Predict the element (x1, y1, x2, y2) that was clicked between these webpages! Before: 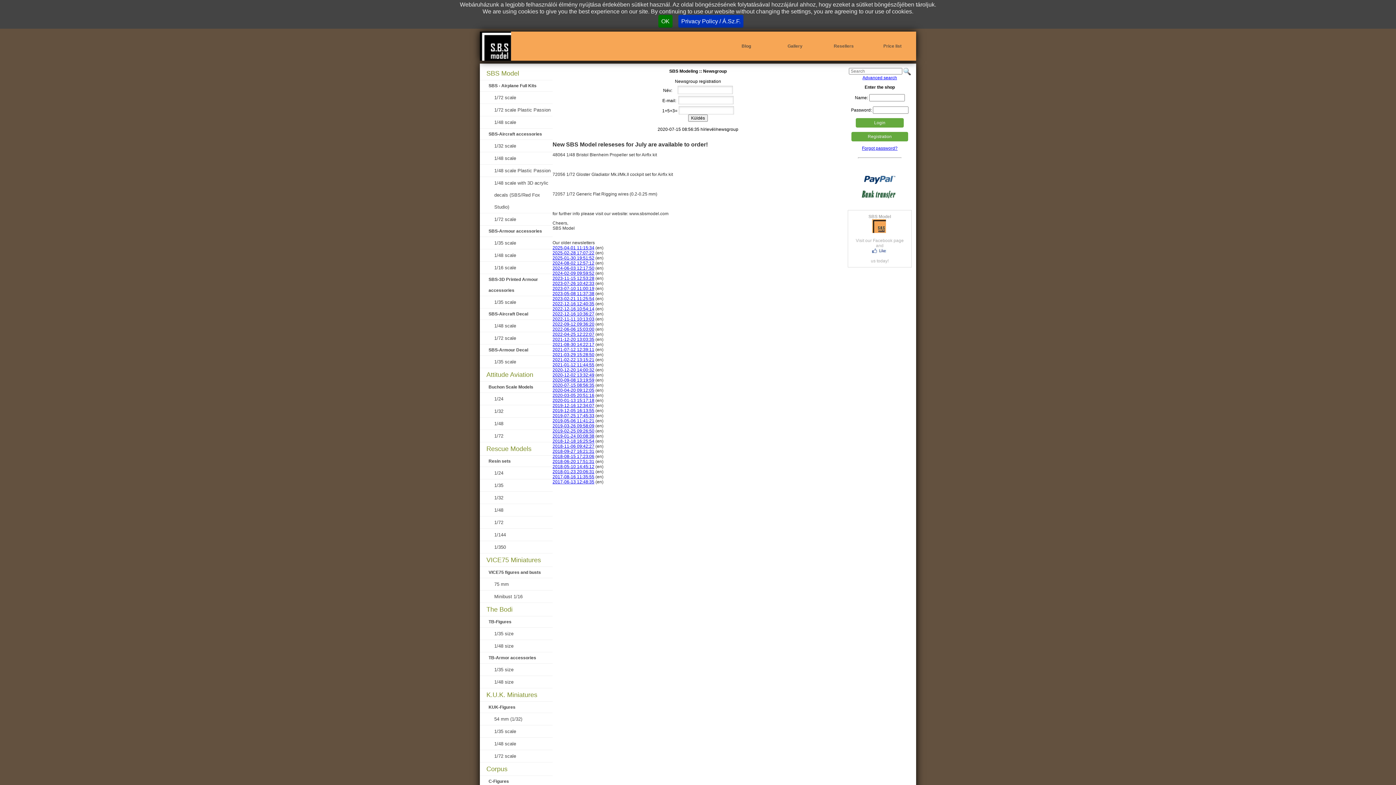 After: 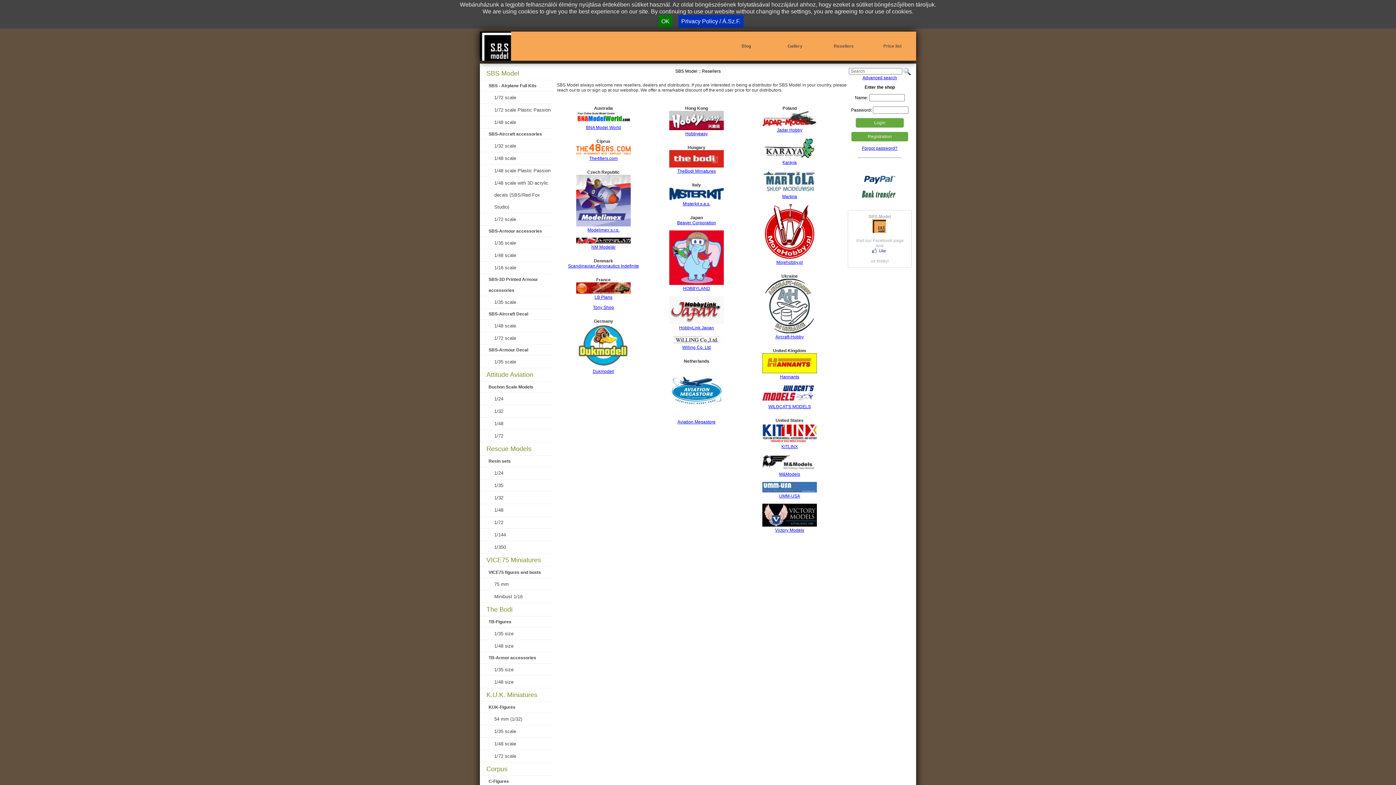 Action: label: Resellers bbox: (820, 31, 867, 61)